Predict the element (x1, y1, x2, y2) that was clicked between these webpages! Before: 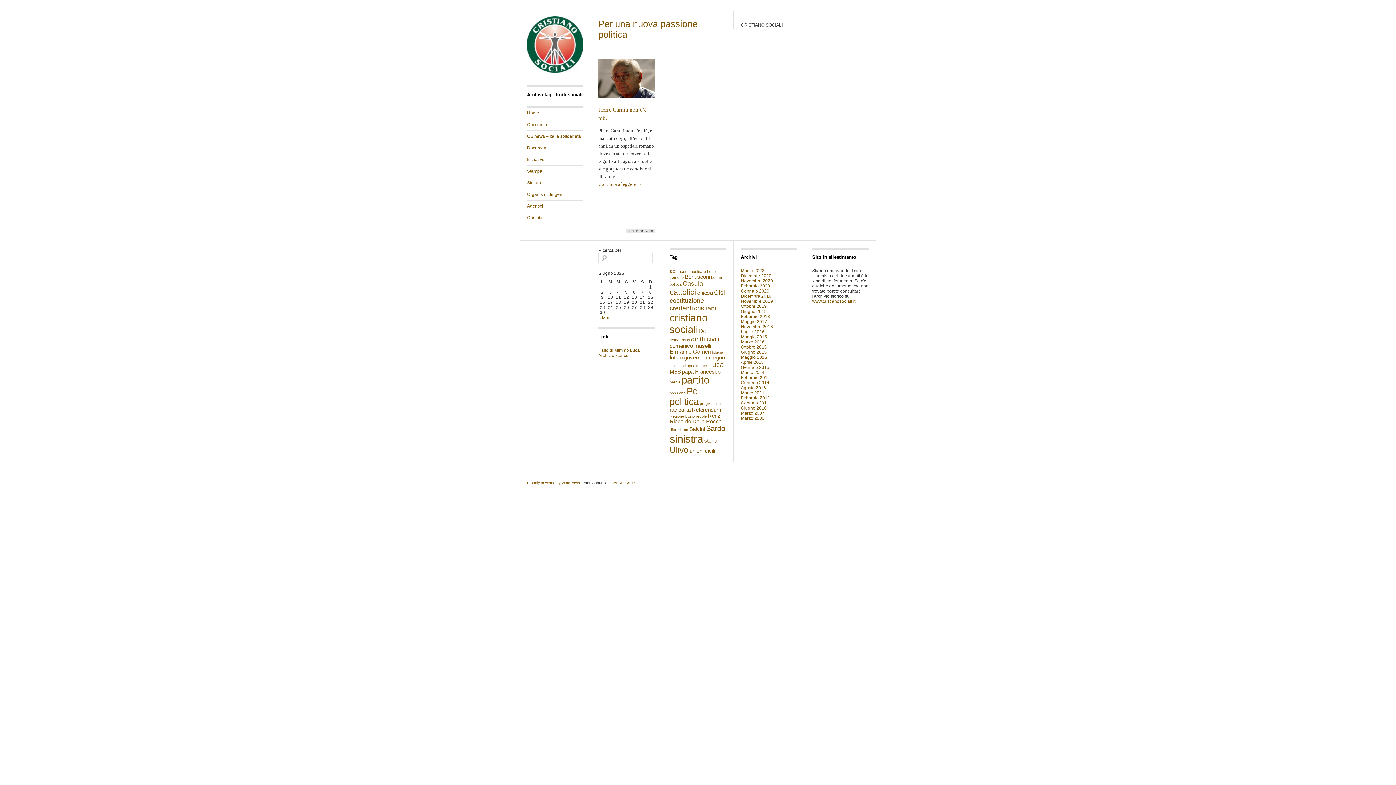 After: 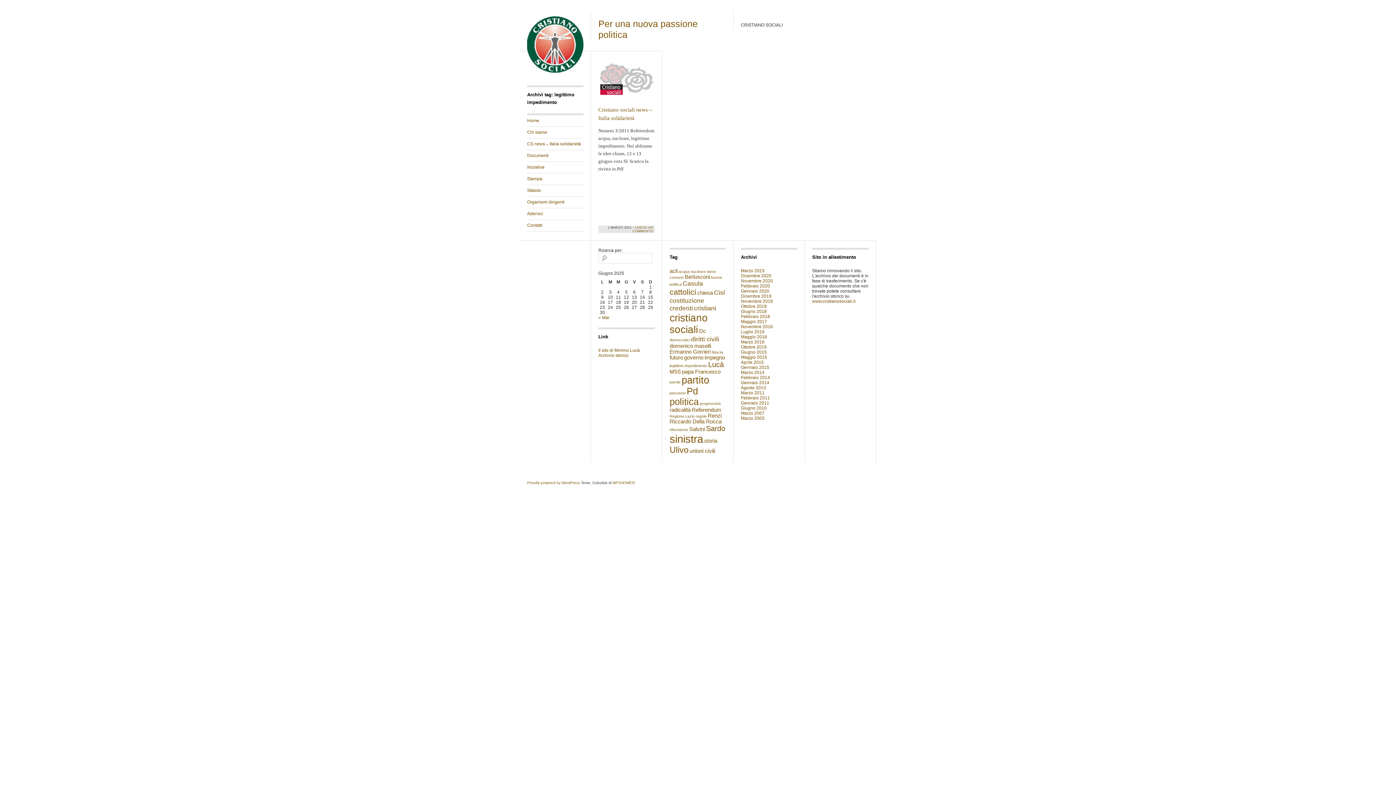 Action: bbox: (669, 363, 707, 368) label: legittimo impedimento (1 elemento )